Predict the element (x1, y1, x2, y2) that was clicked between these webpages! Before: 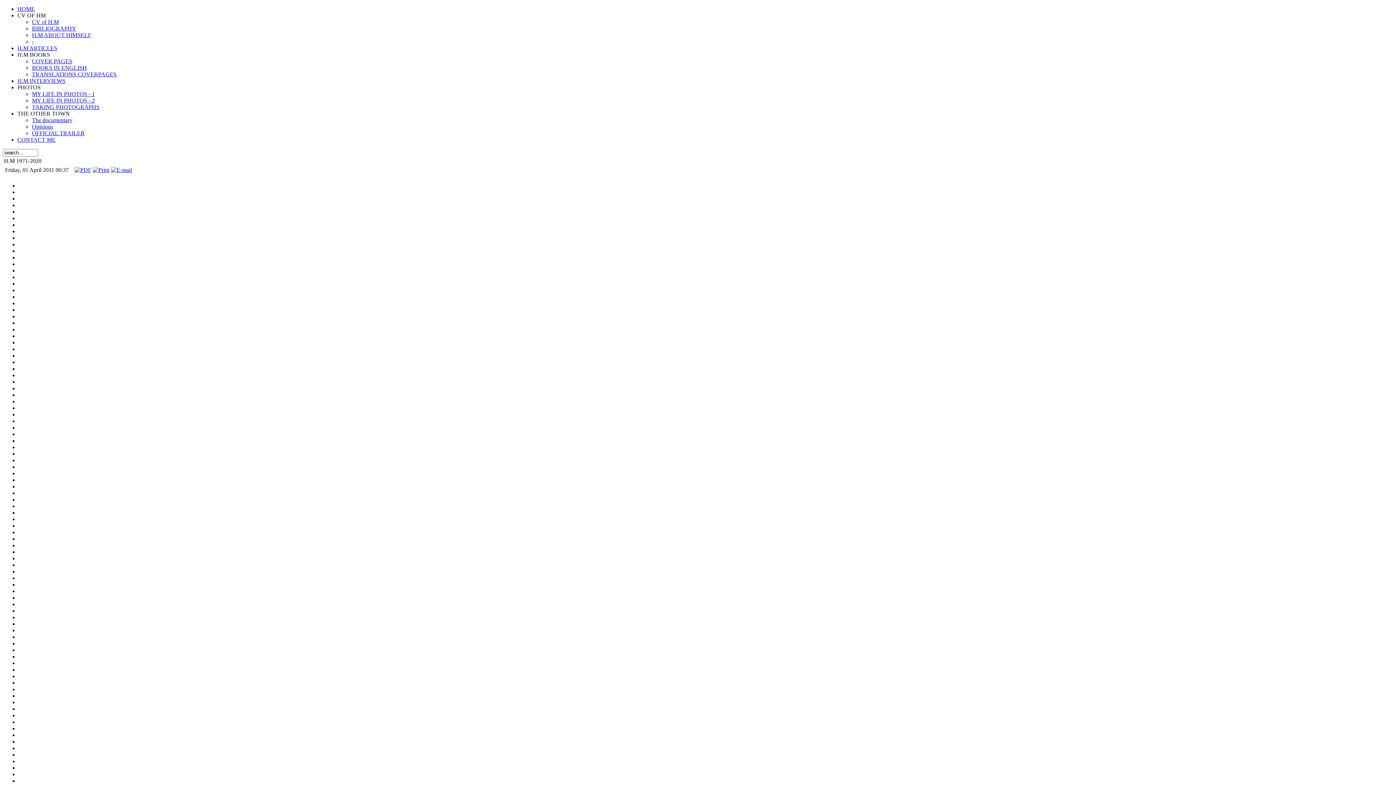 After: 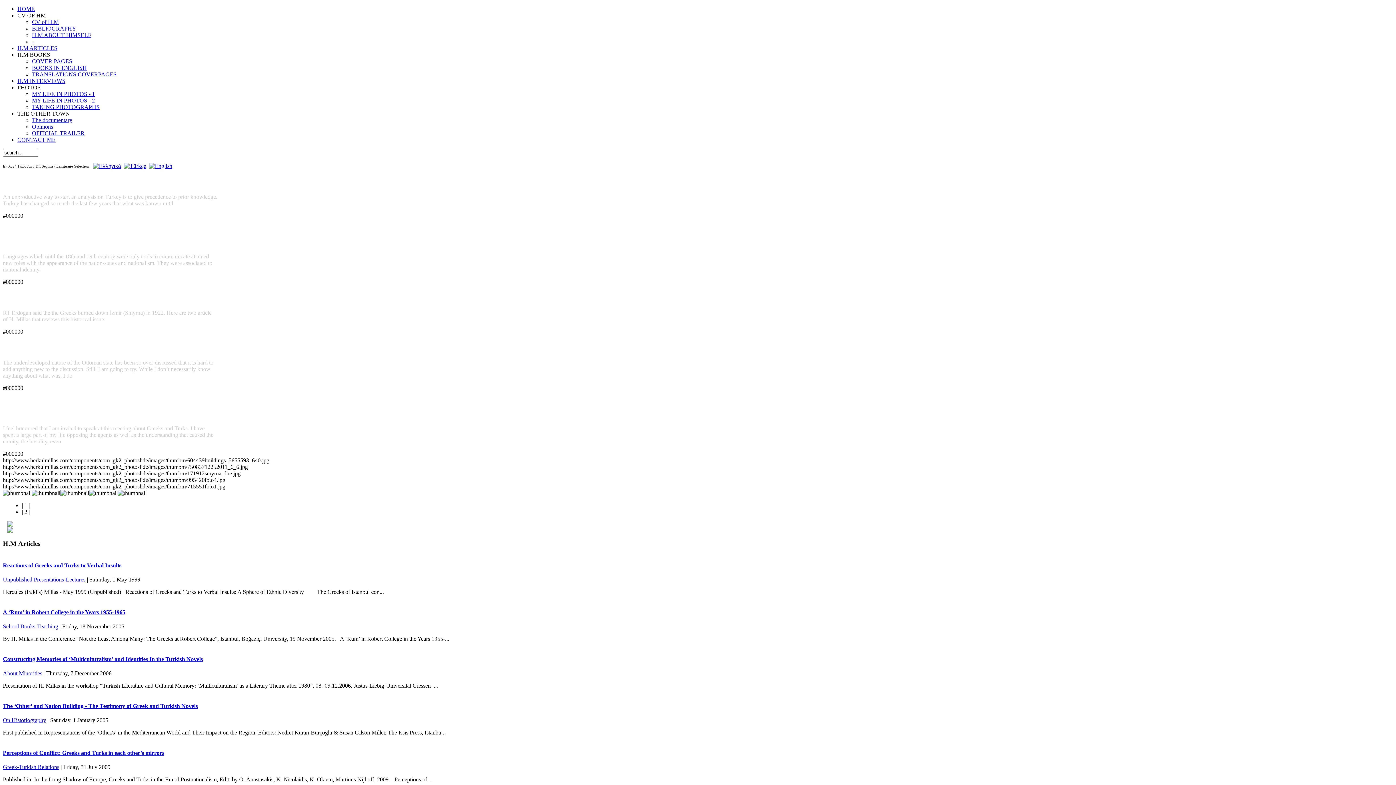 Action: bbox: (17, 5, 34, 12) label: HOME